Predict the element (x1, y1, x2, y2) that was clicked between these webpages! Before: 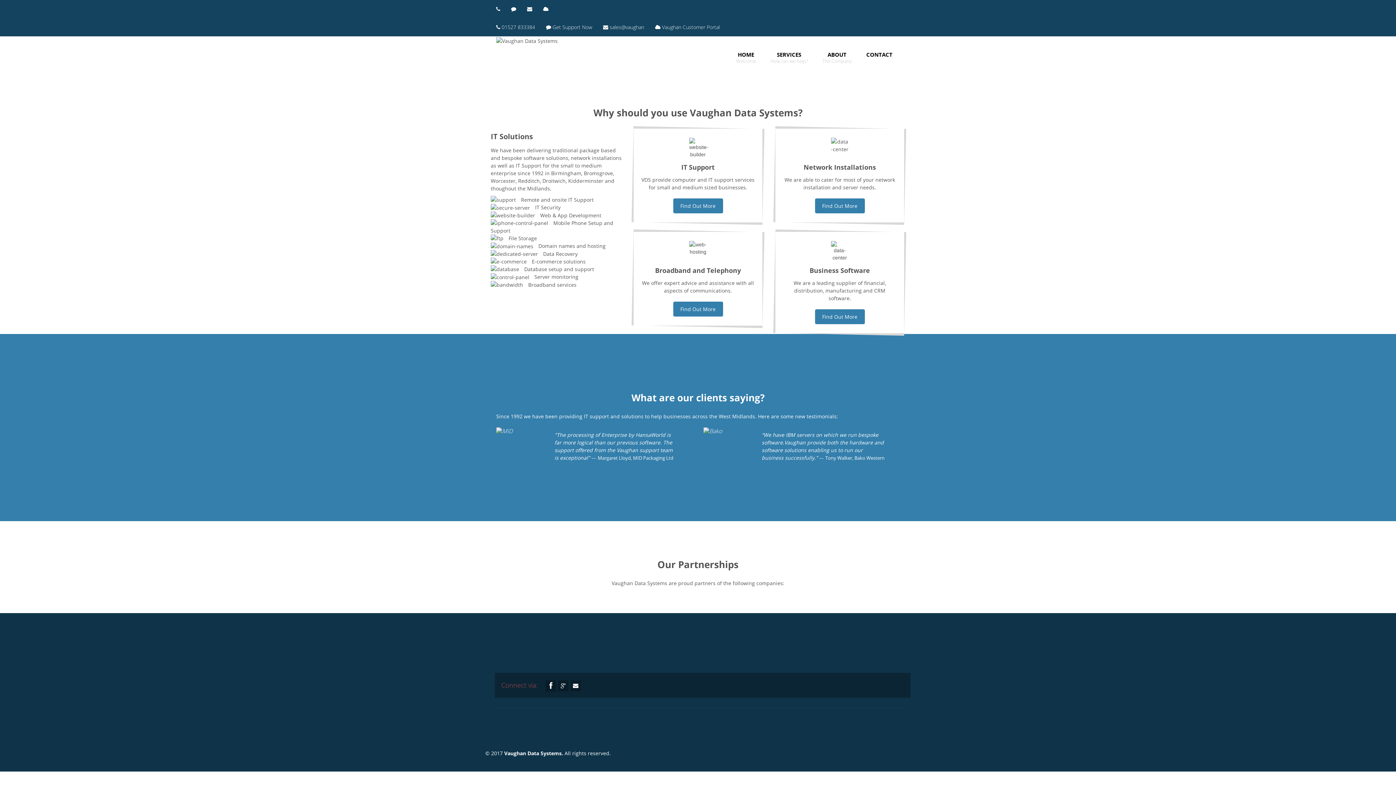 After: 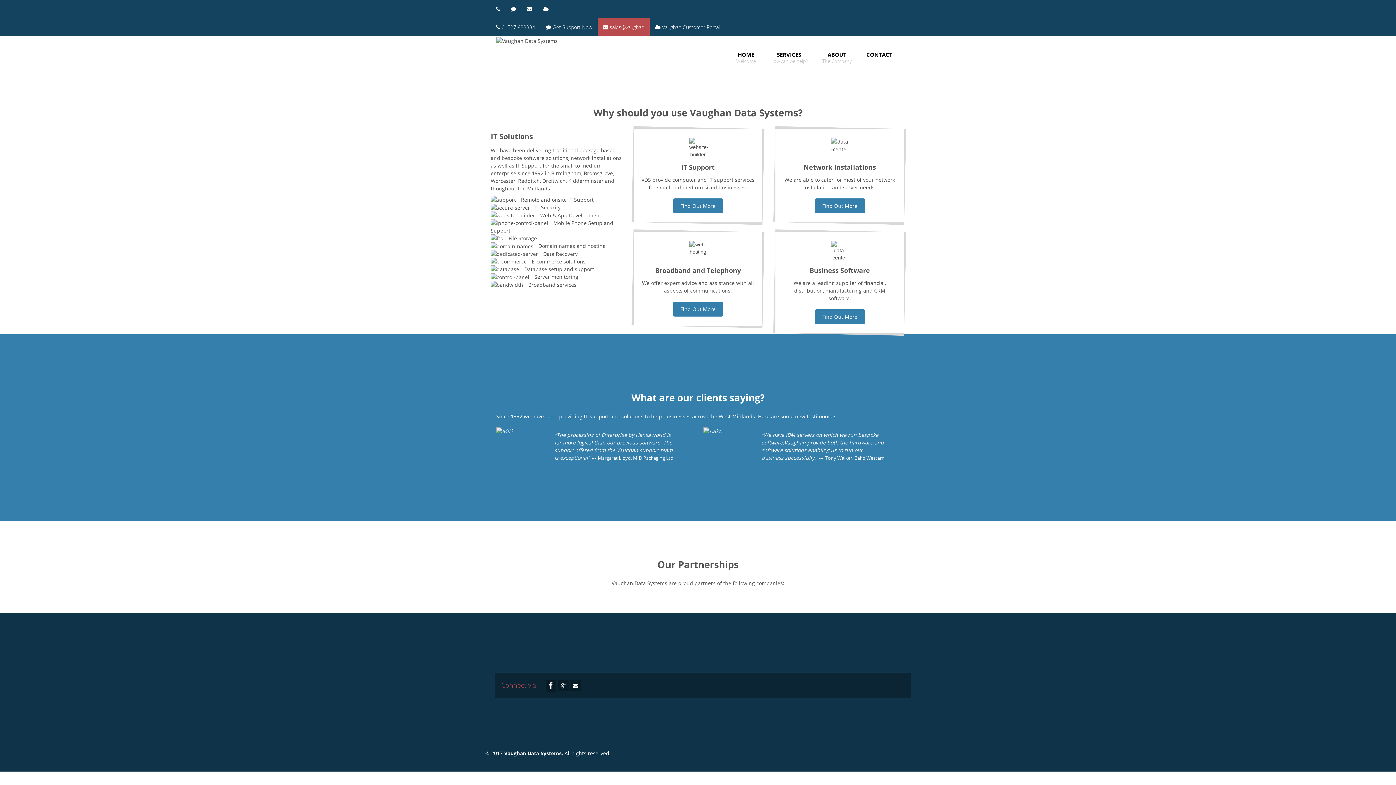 Action: bbox: (597, 18, 649, 36) label:  sales@vaughan